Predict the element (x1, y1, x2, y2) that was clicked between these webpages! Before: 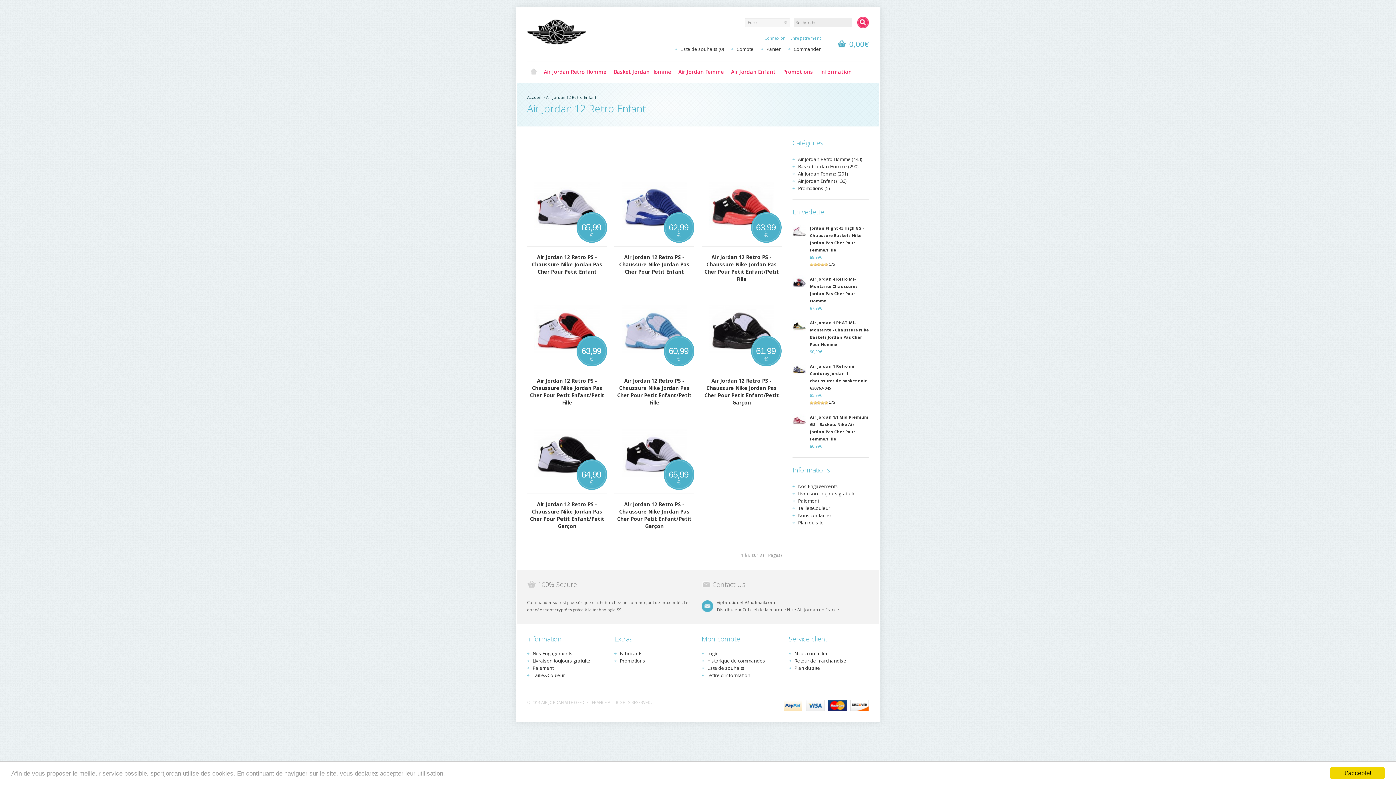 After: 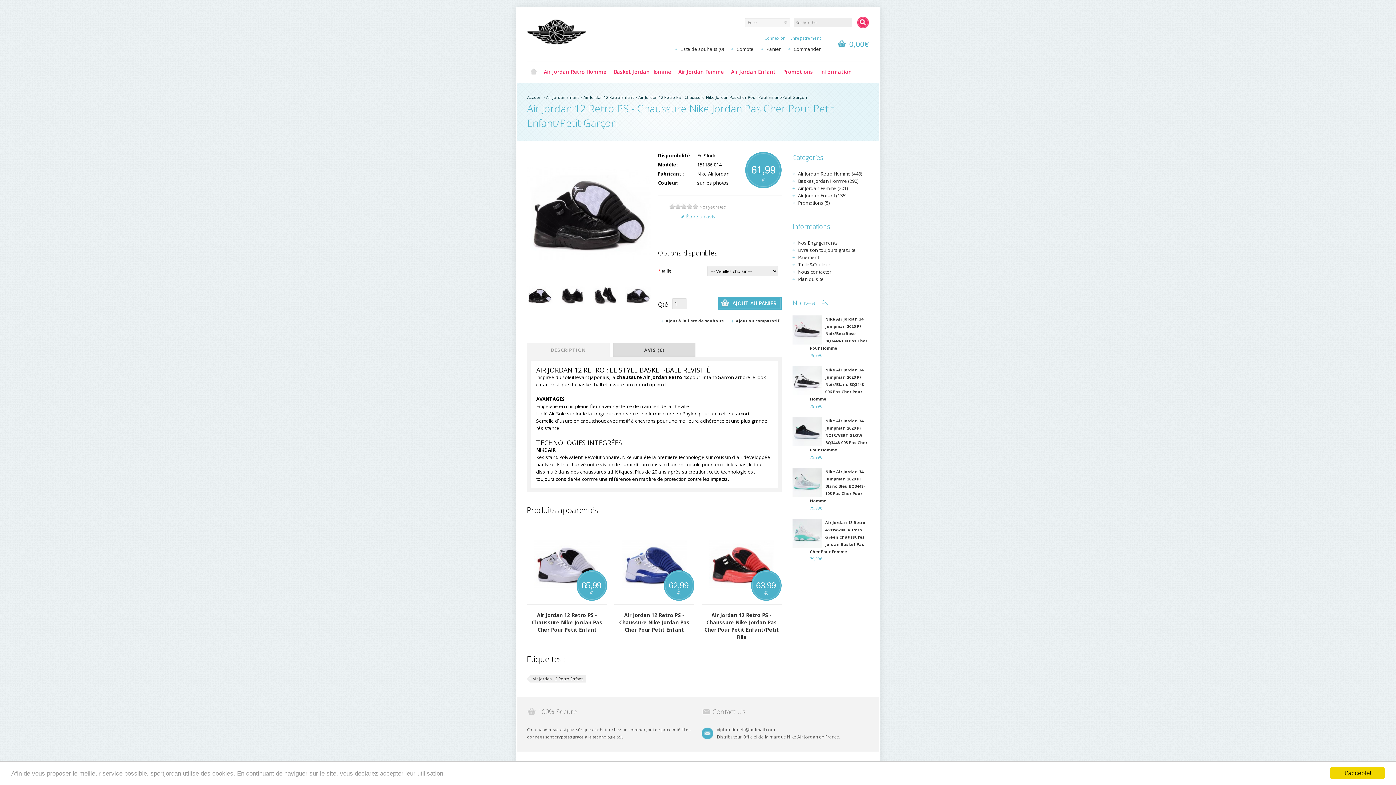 Action: bbox: (701, 370, 781, 406) label: Air Jordan 12 Retro PS - Chaussure Nike Jordan Pas Cher Pour Petit Enfant/Petit Garçon